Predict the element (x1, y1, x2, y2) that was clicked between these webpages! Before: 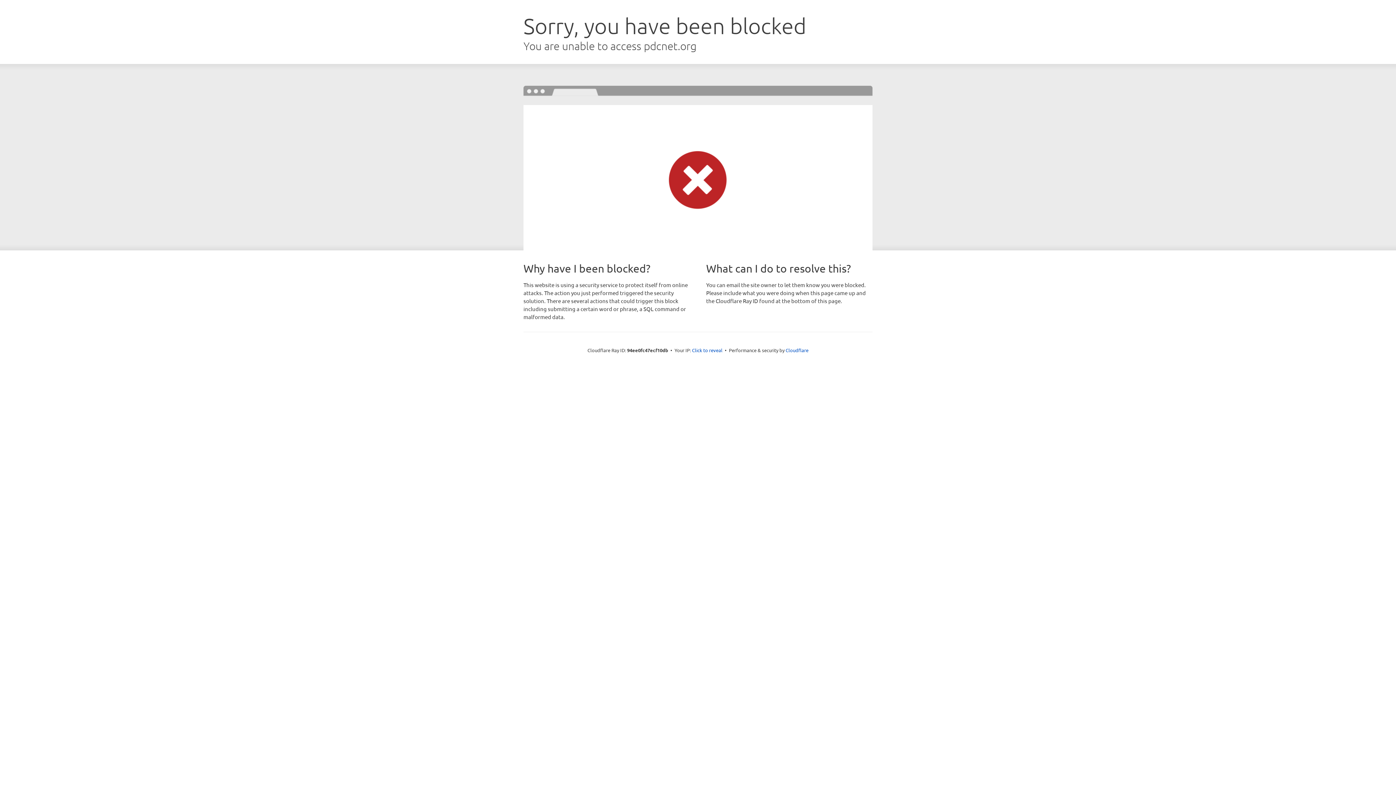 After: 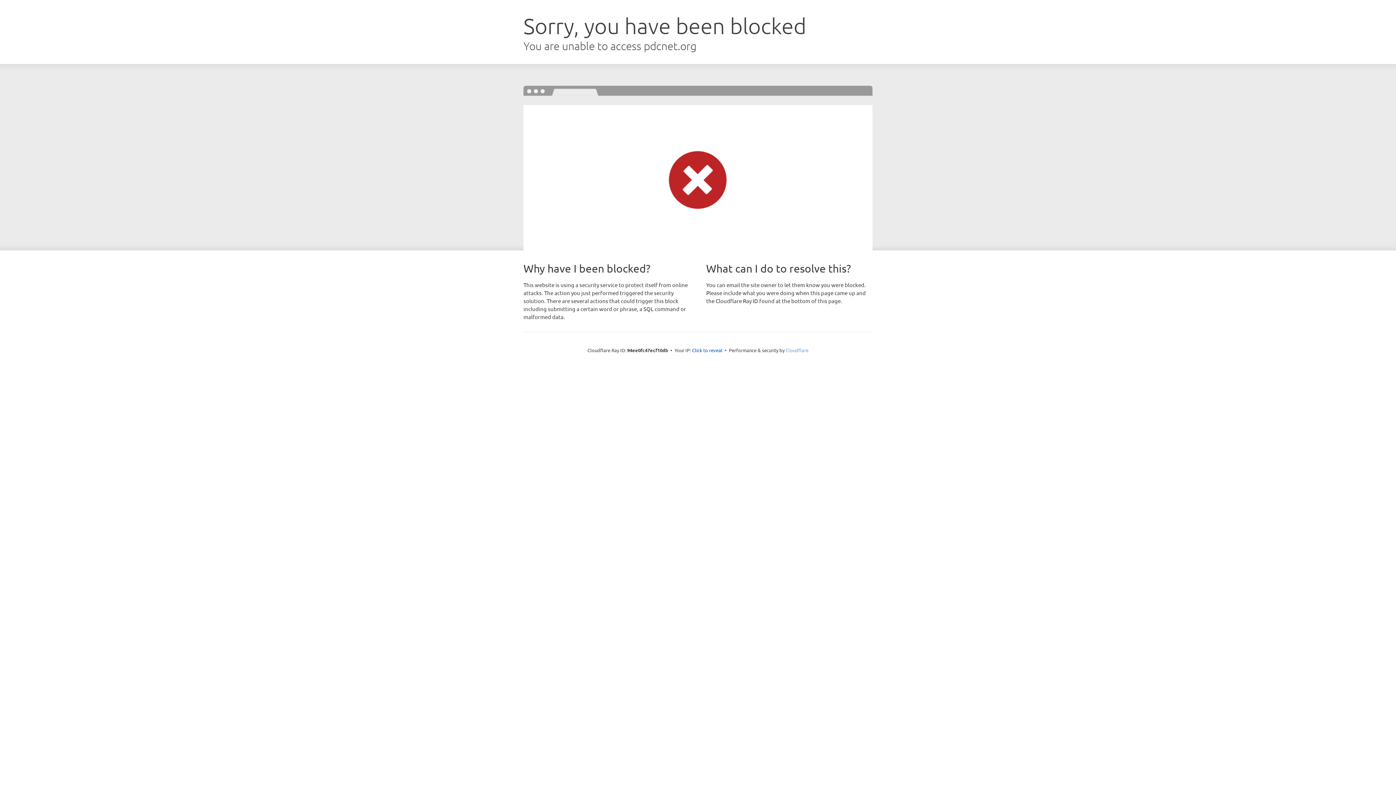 Action: bbox: (785, 347, 808, 353) label: Cloudflare